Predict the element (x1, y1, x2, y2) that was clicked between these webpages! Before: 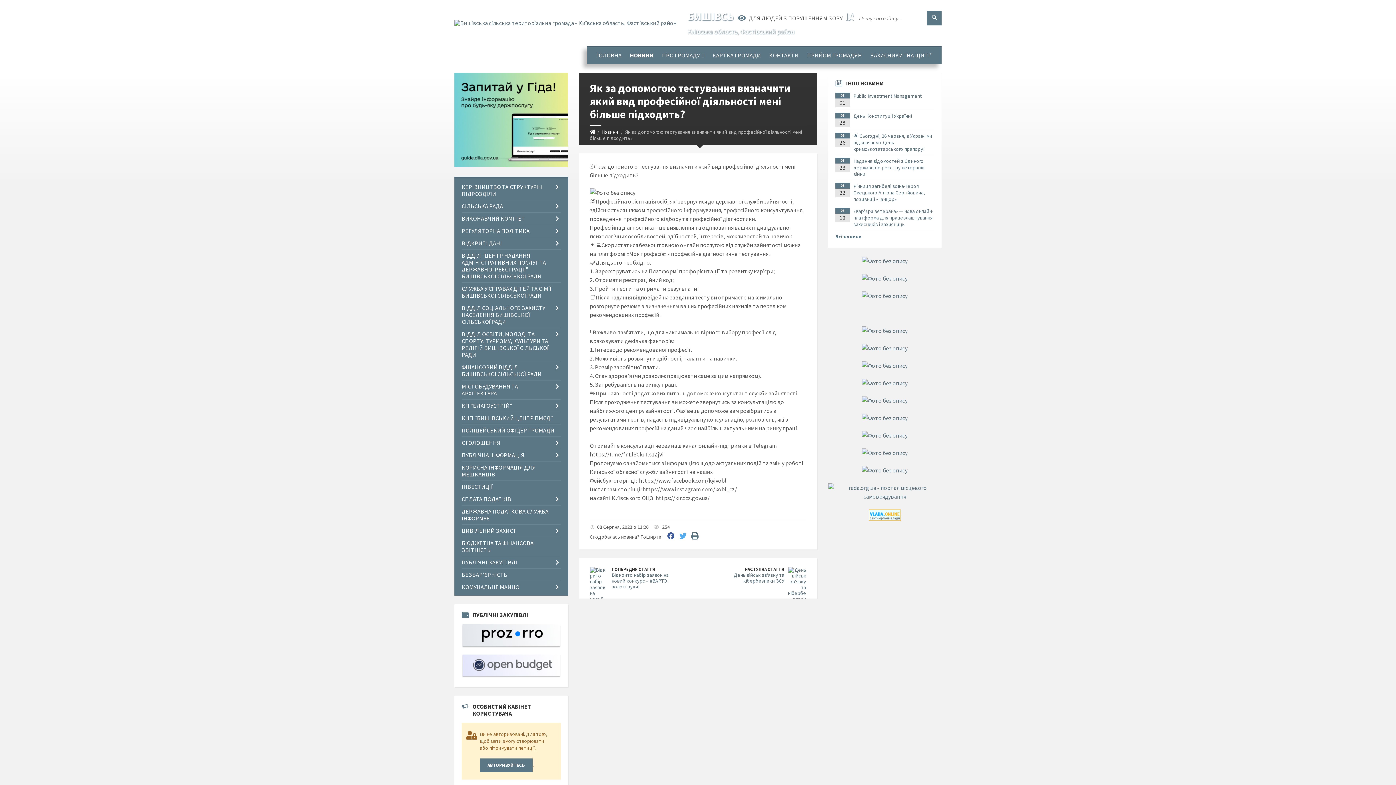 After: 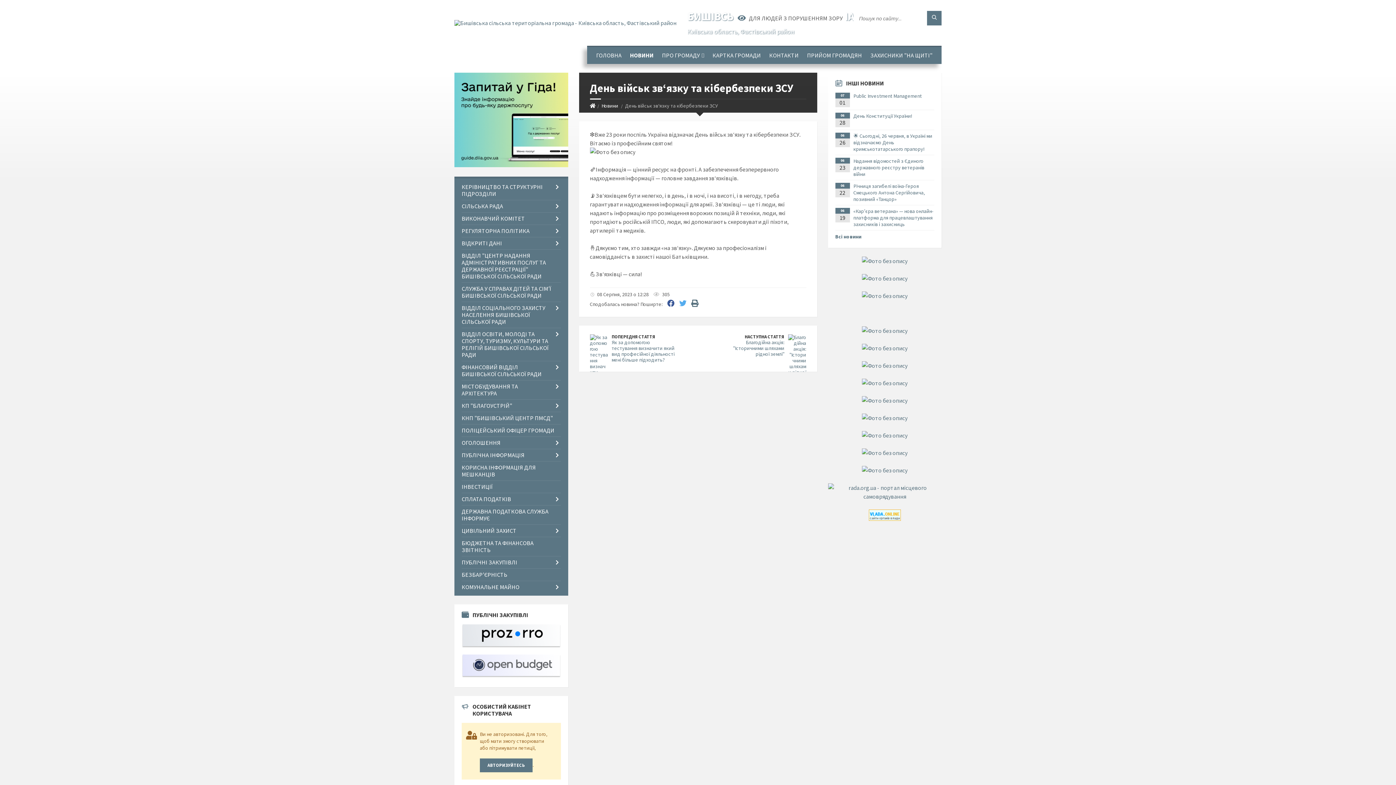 Action: label: День військ зв‘язку та кібербезпеки ЗСУ bbox: (734, 572, 784, 584)